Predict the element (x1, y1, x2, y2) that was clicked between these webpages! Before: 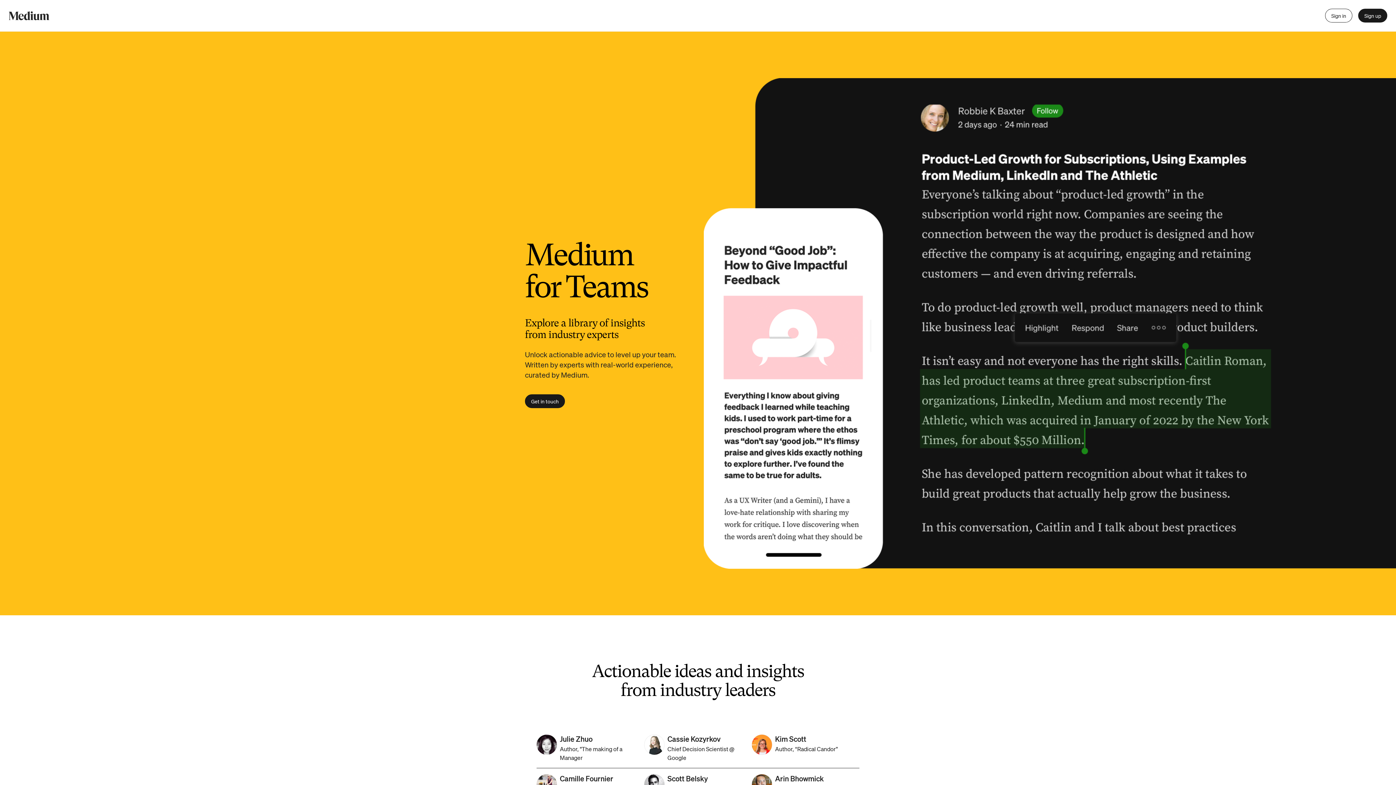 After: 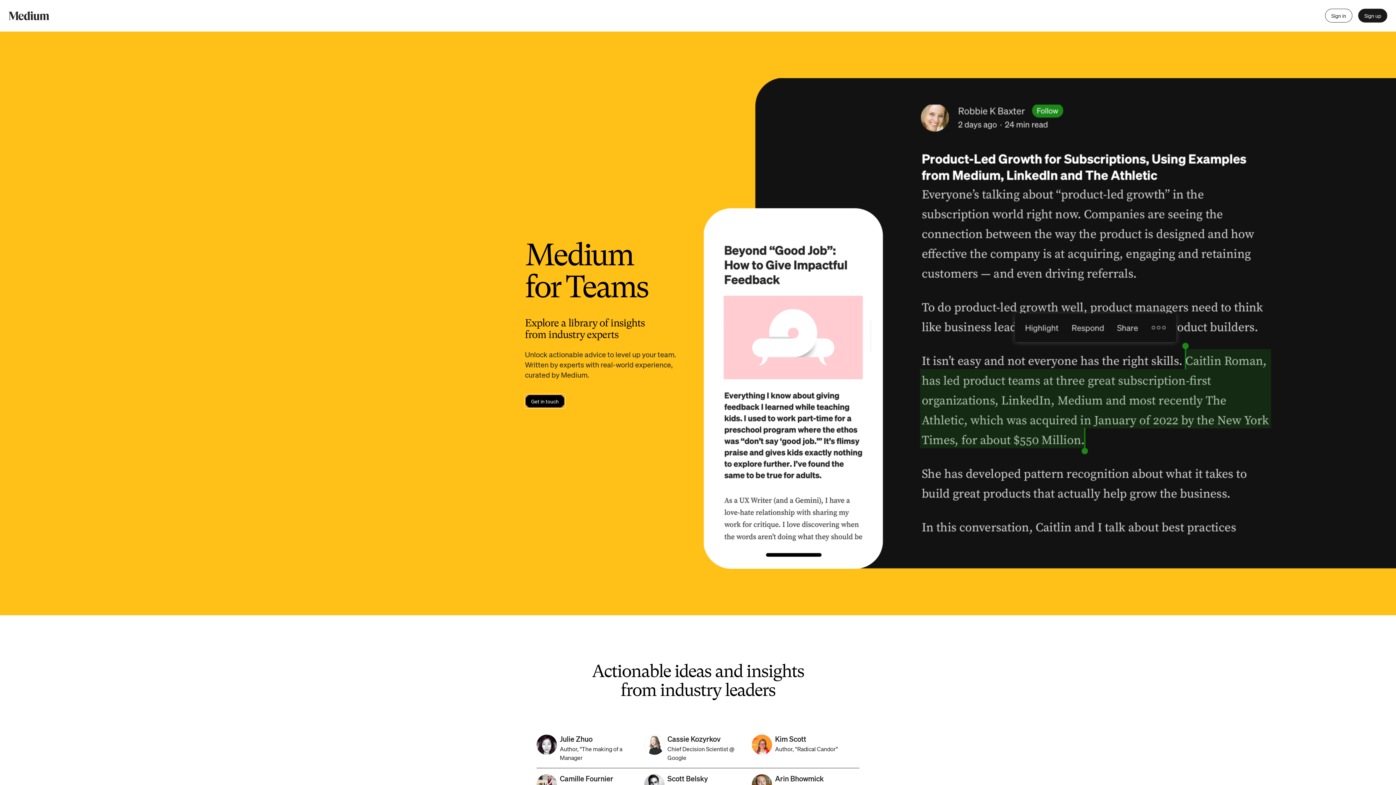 Action: label: Get in touch bbox: (525, 394, 565, 408)